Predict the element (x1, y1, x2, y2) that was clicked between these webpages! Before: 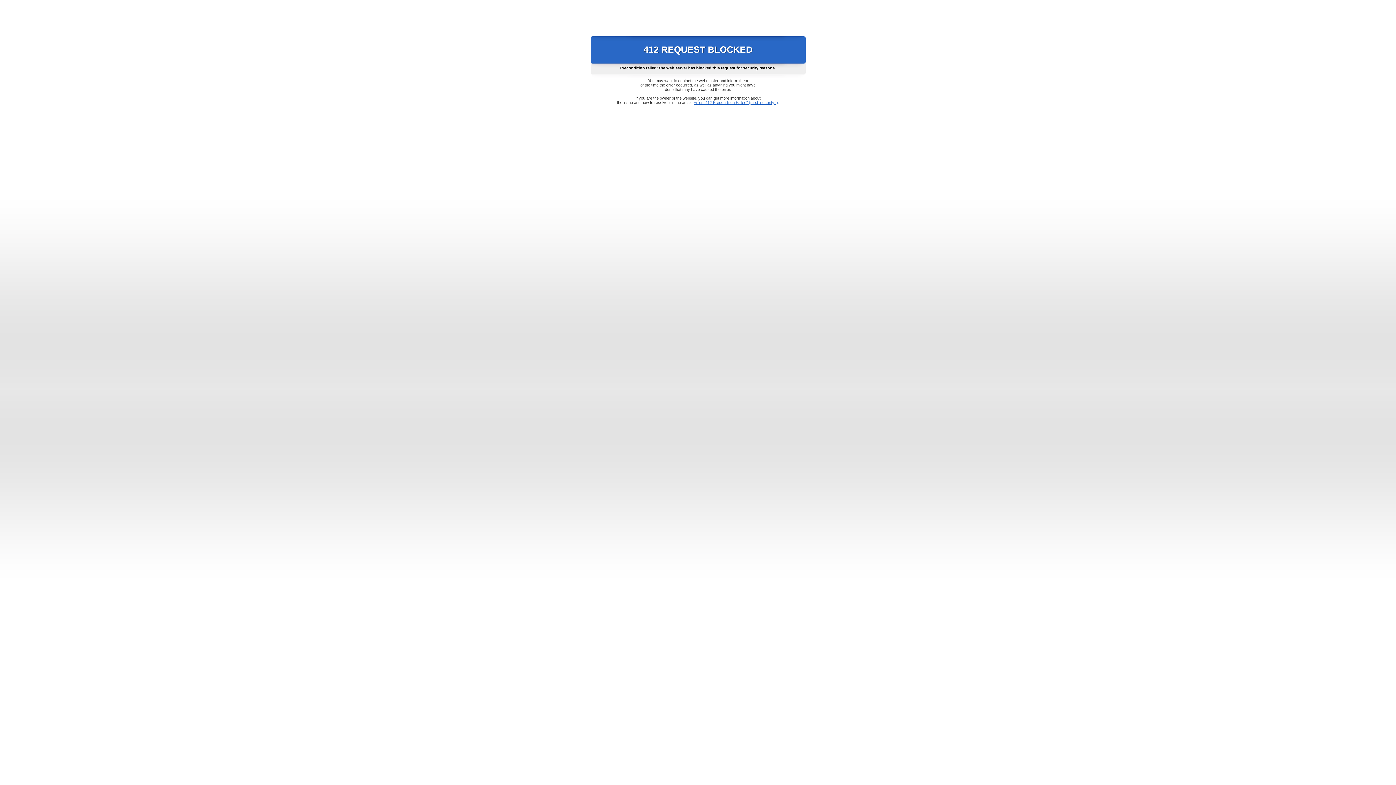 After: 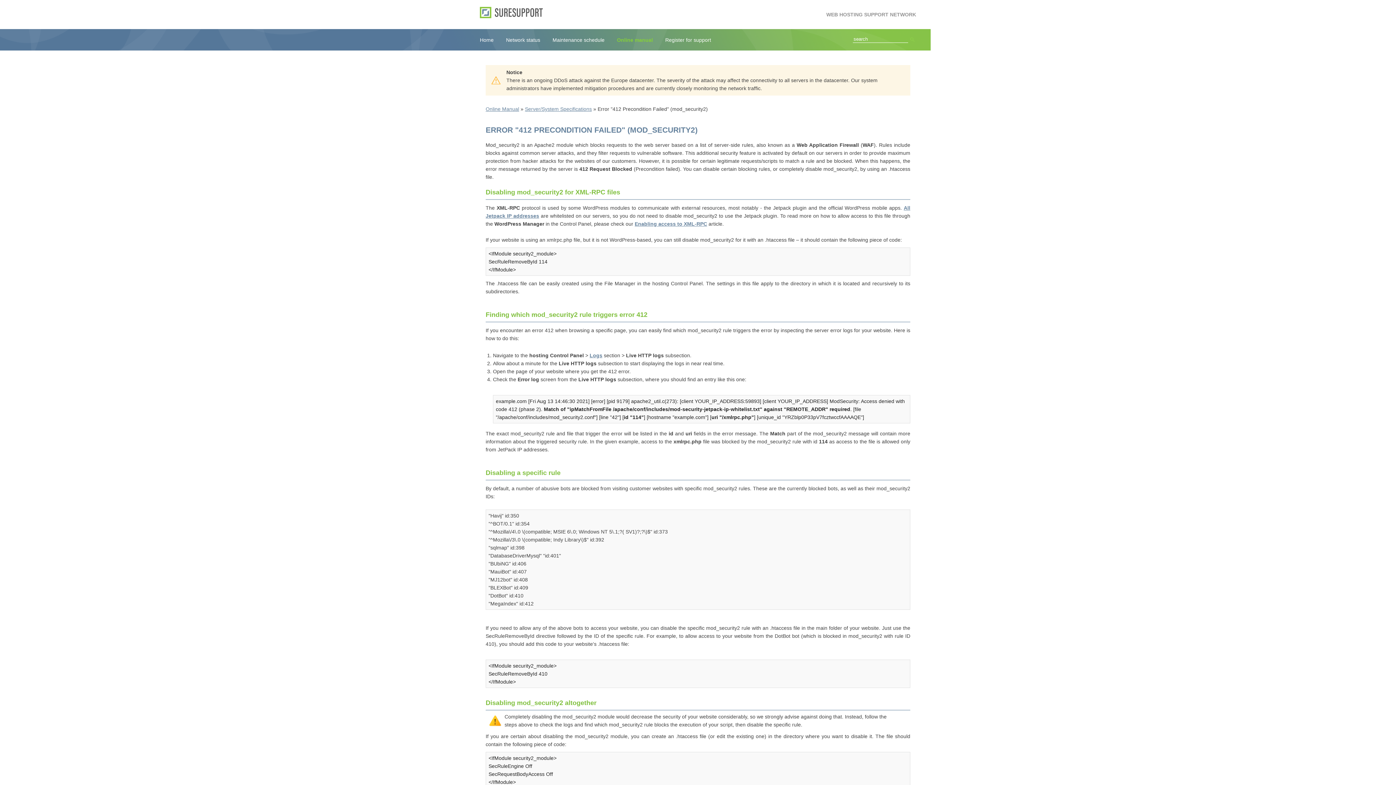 Action: bbox: (693, 100, 778, 104) label: Error "412 Precondition Failed" (mod_security2)